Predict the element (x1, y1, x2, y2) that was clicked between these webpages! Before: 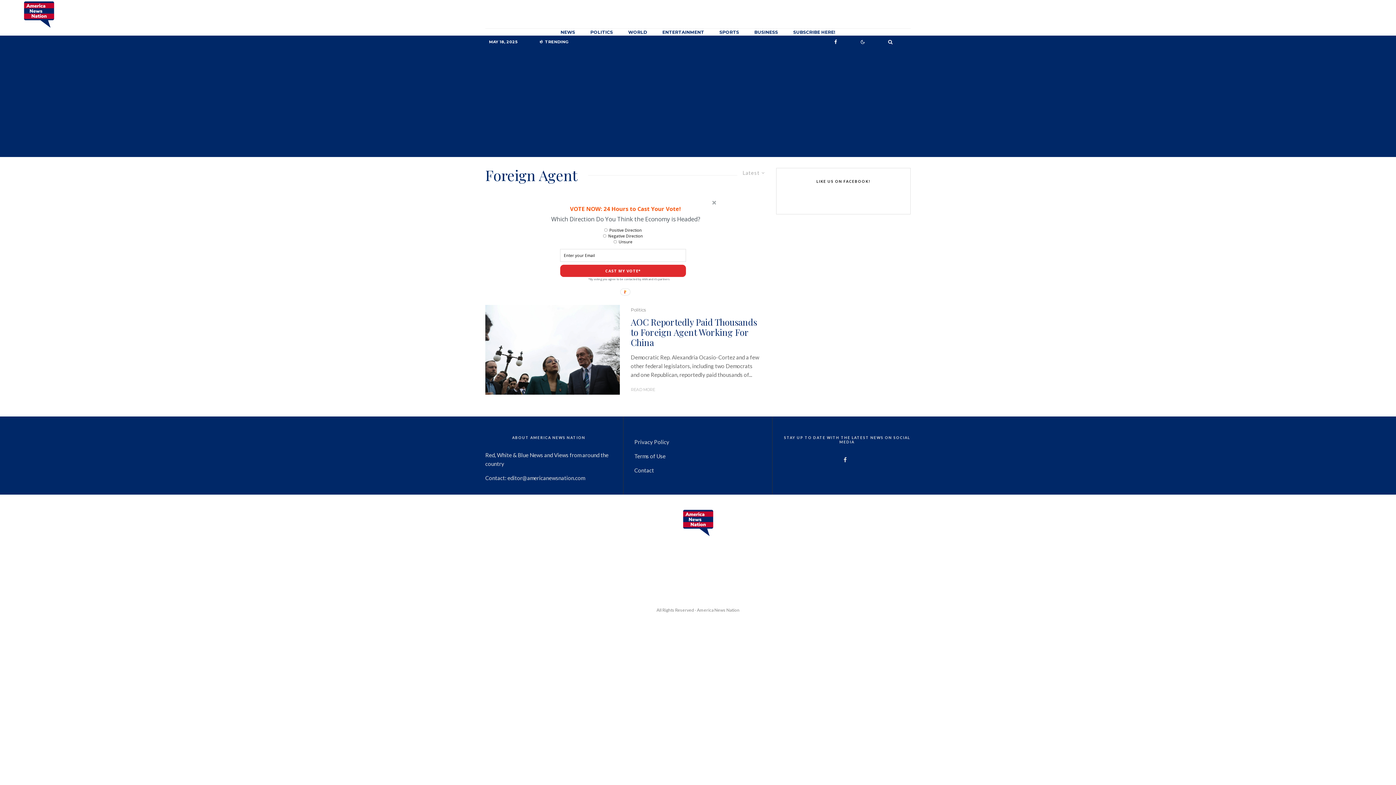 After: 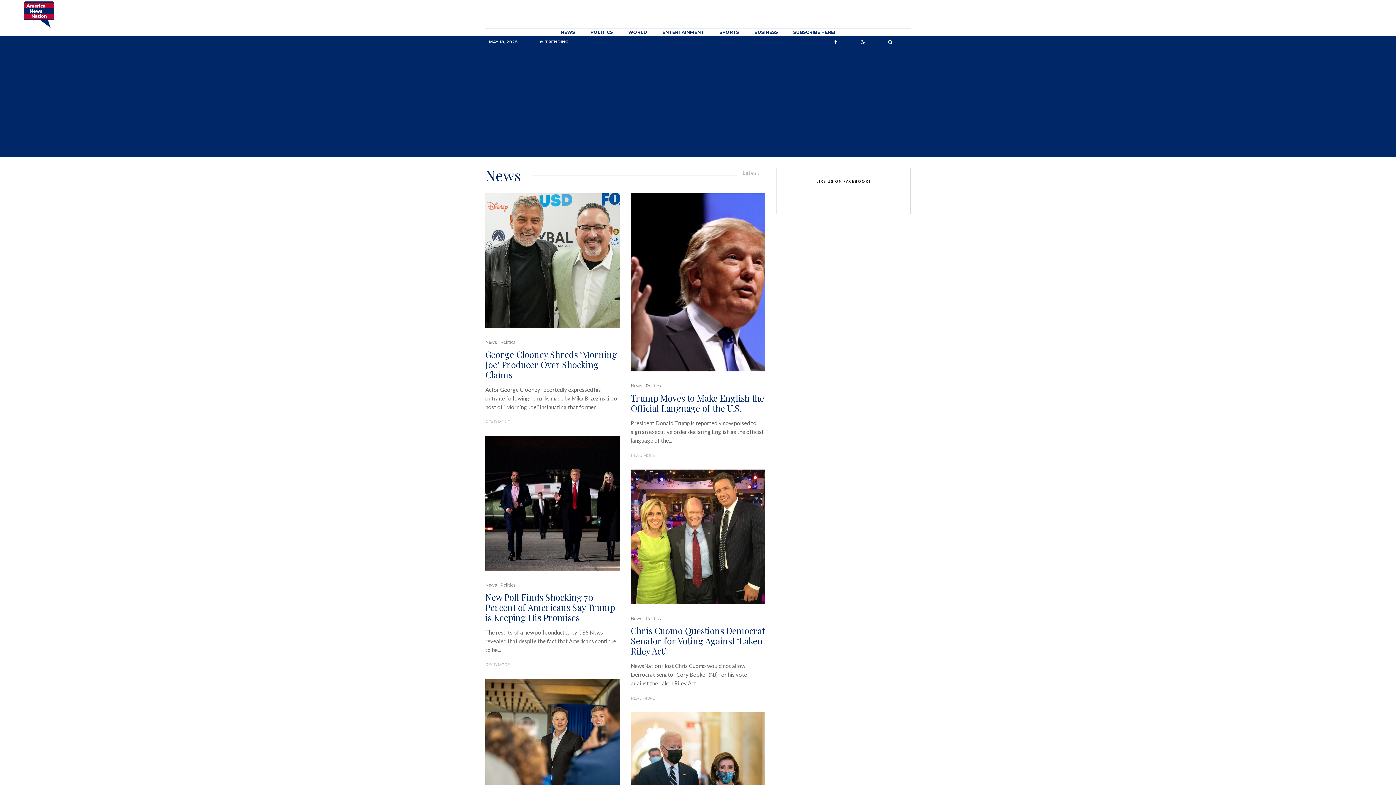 Action: bbox: (553, 28, 582, 35) label: NEWS